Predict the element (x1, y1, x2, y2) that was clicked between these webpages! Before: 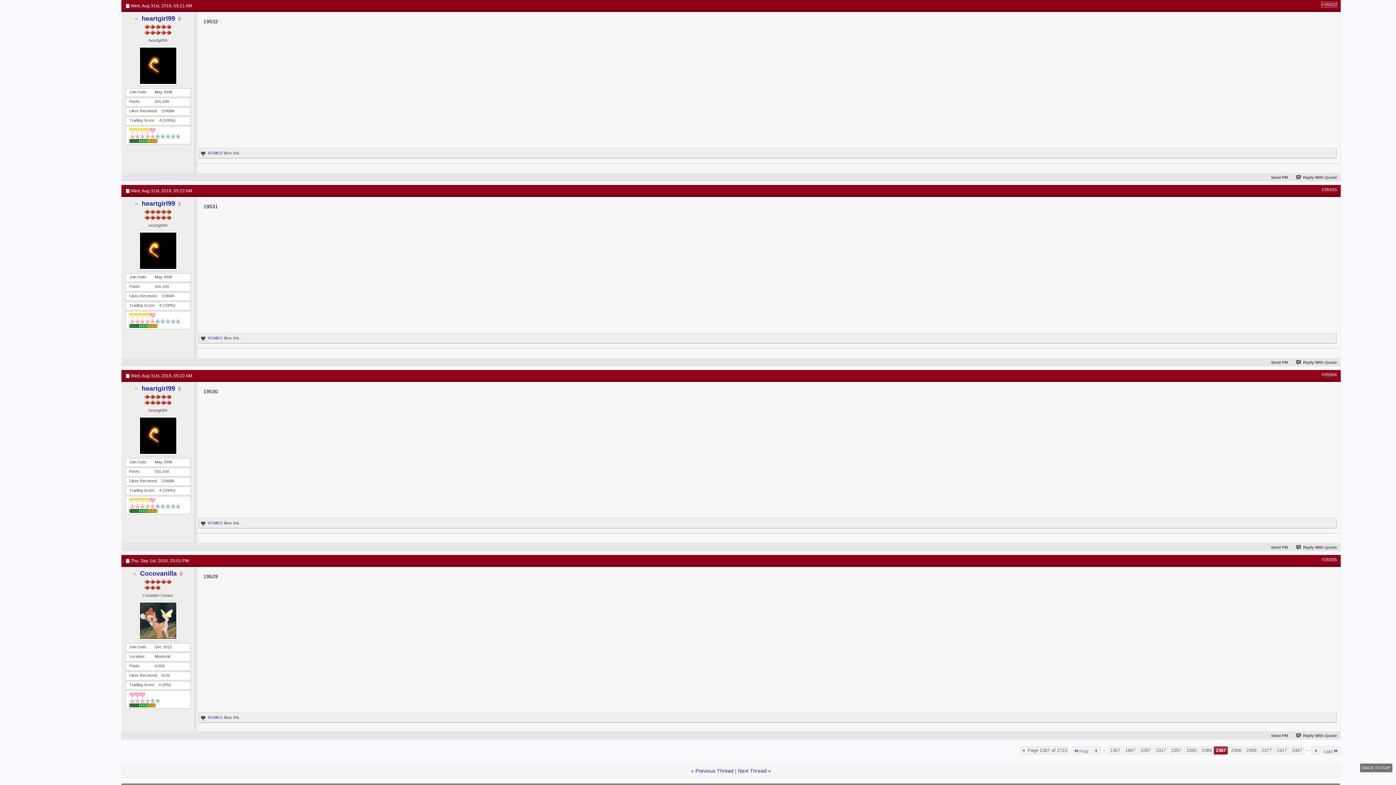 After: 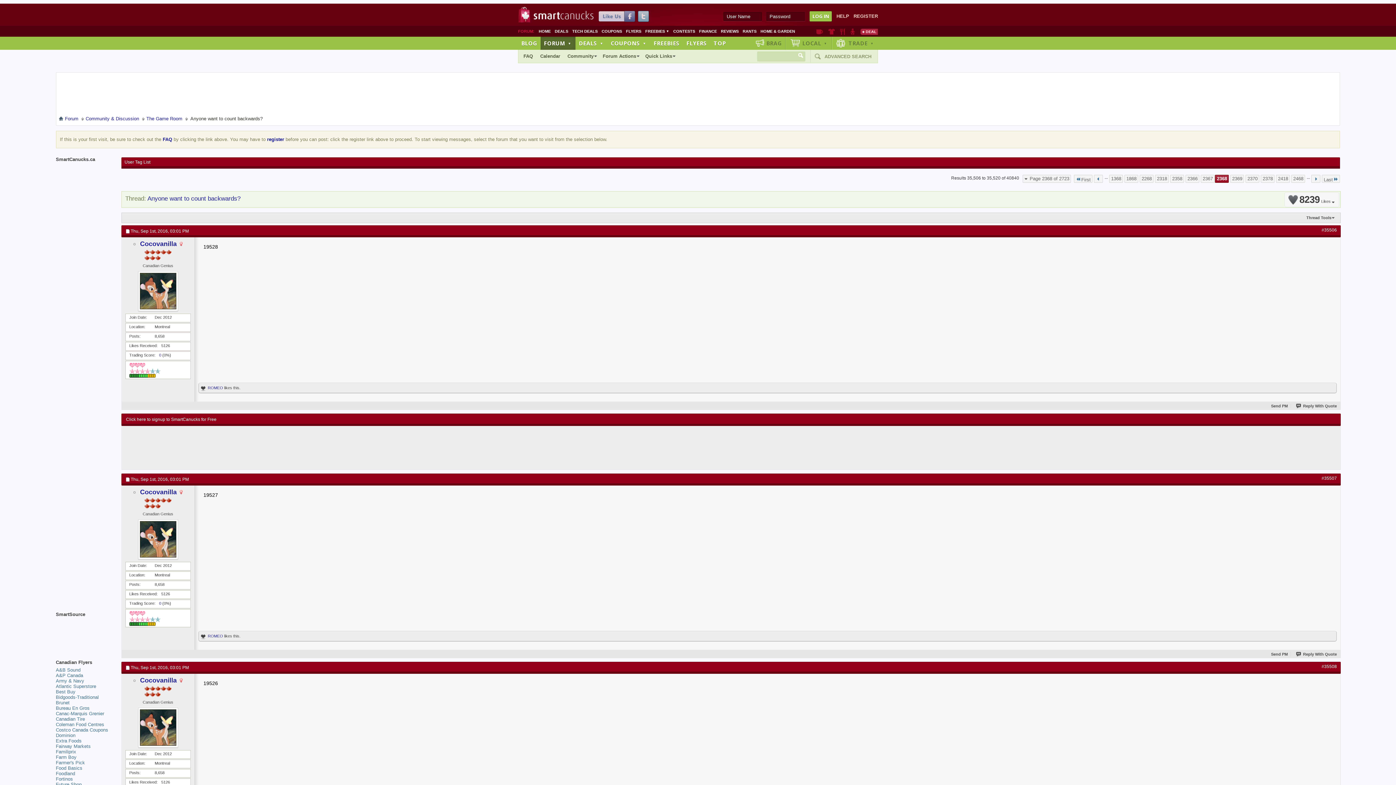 Action: bbox: (1311, 746, 1320, 754)